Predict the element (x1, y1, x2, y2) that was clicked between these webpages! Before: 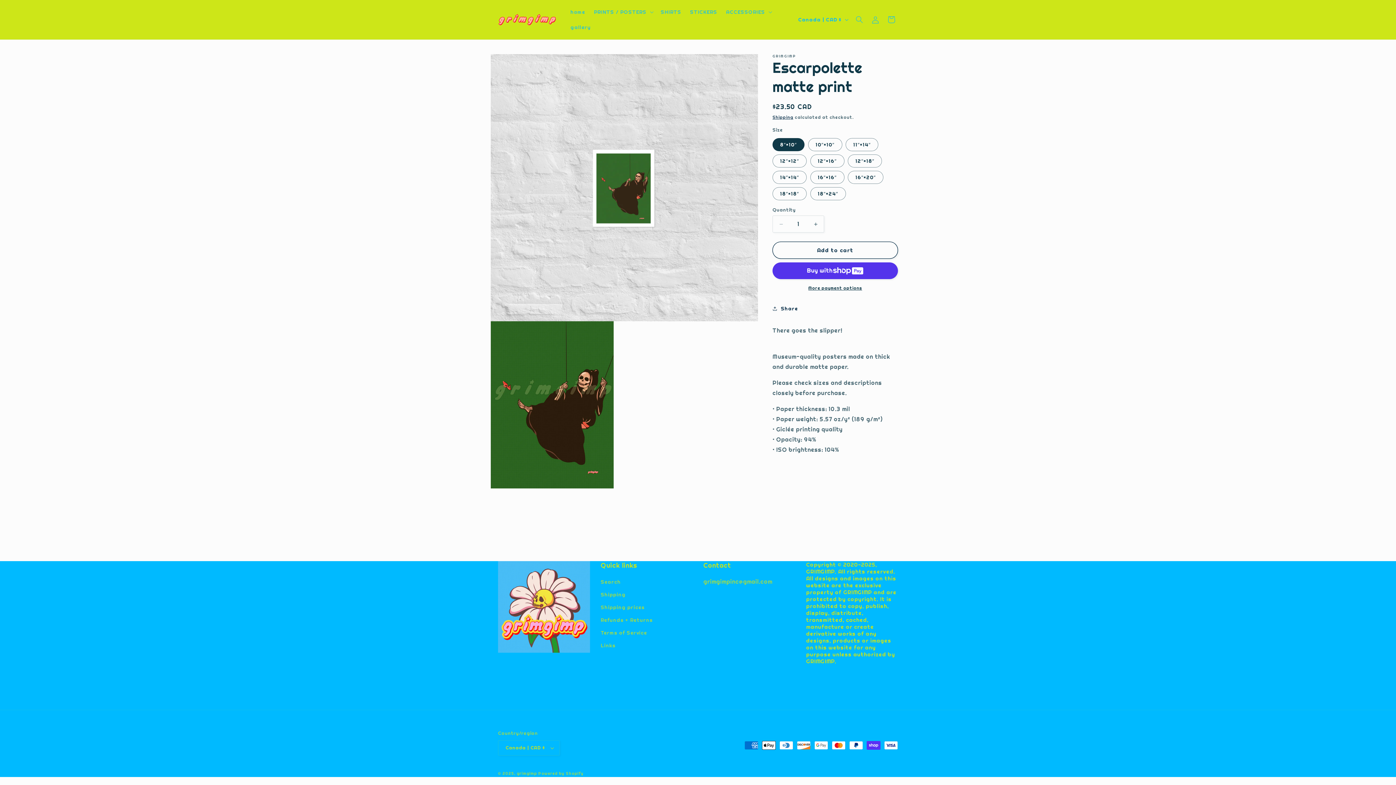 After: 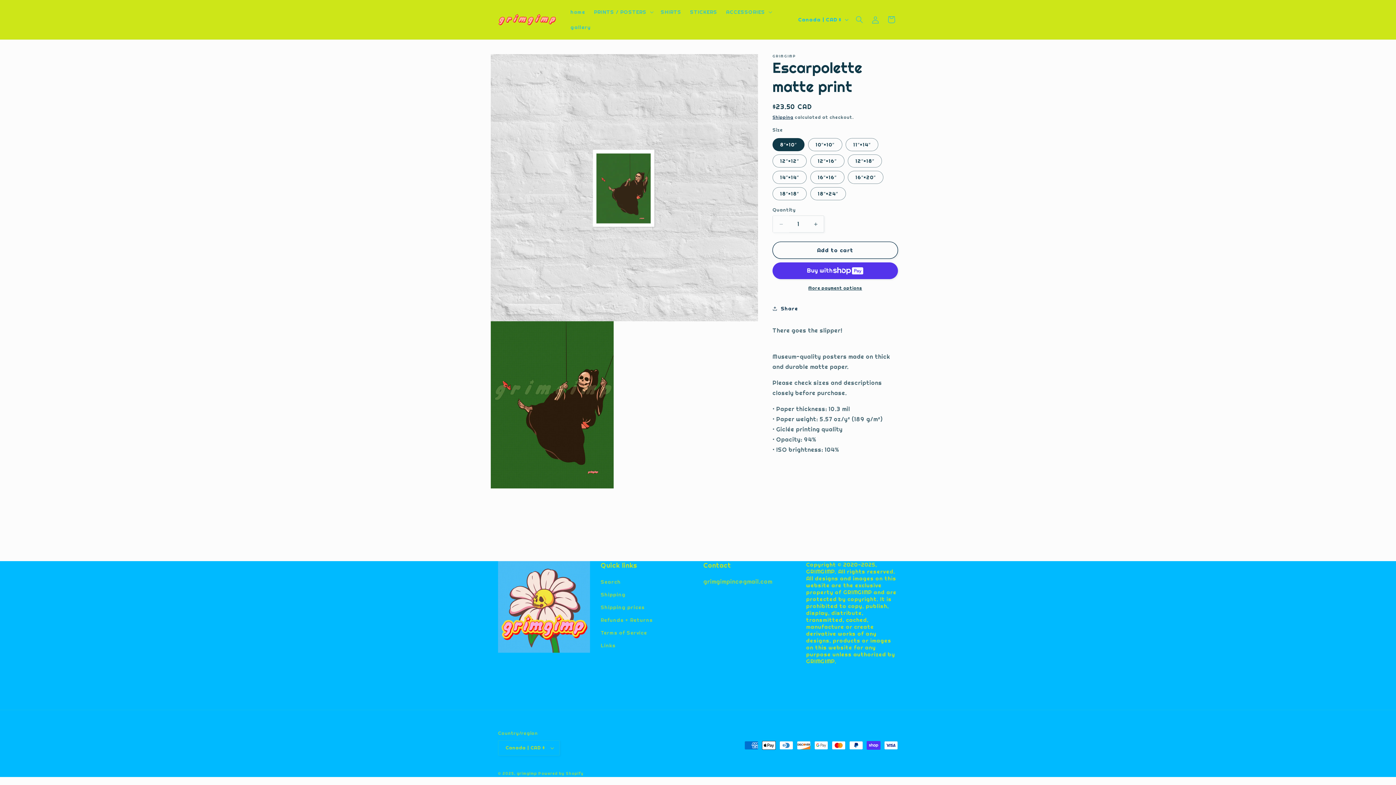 Action: bbox: (773, 215, 789, 232) label: Decrease quantity for Escarpolette matte print